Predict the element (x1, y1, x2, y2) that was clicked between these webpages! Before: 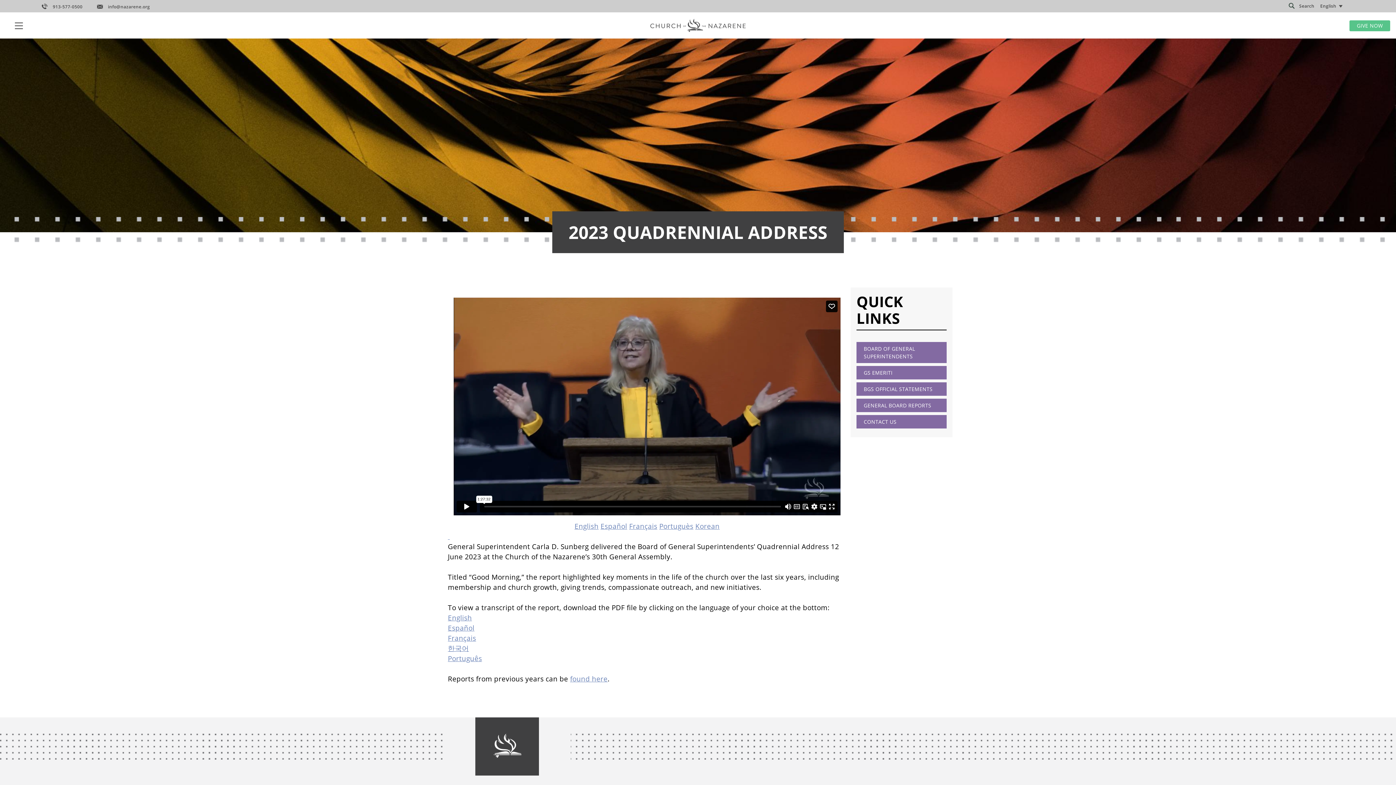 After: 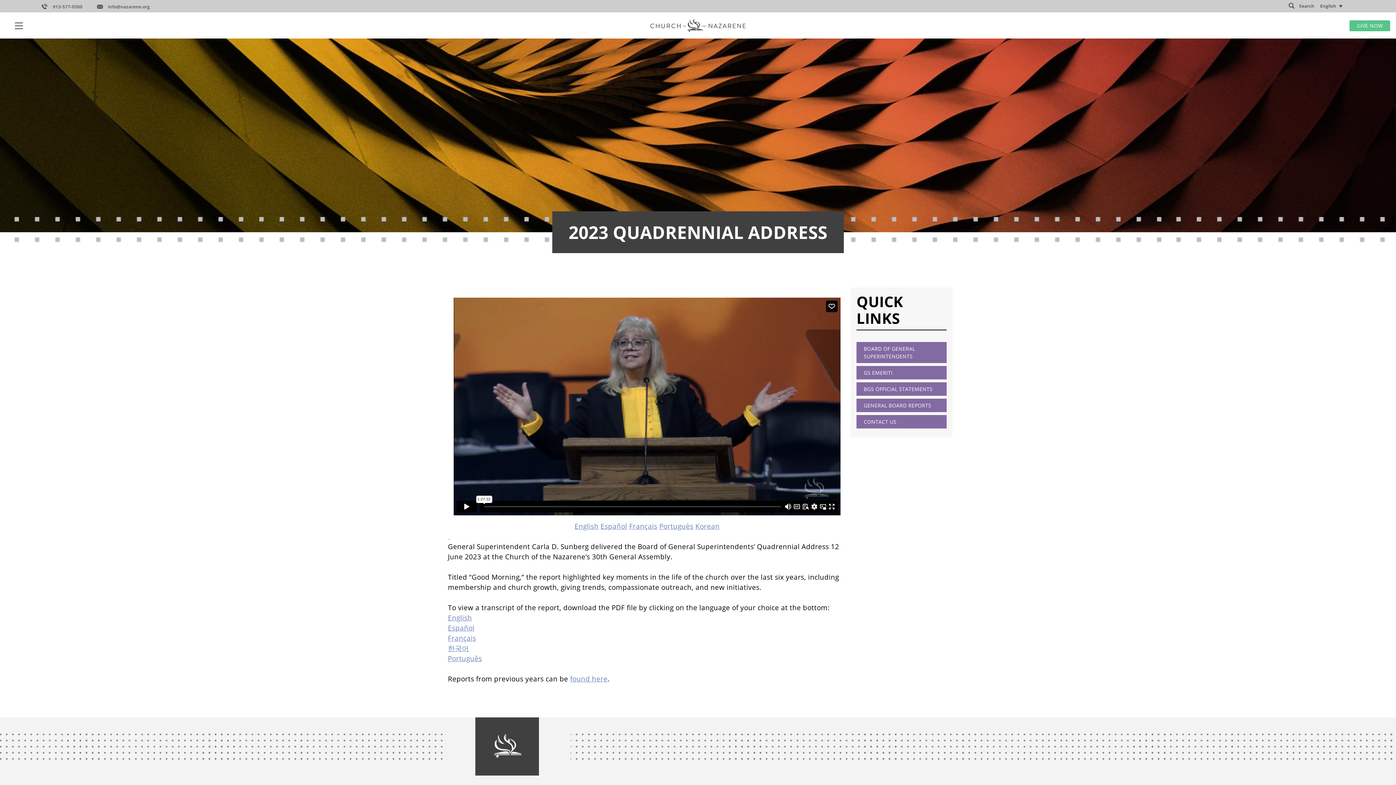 Action: label:   bbox: (448, 531, 449, 541)